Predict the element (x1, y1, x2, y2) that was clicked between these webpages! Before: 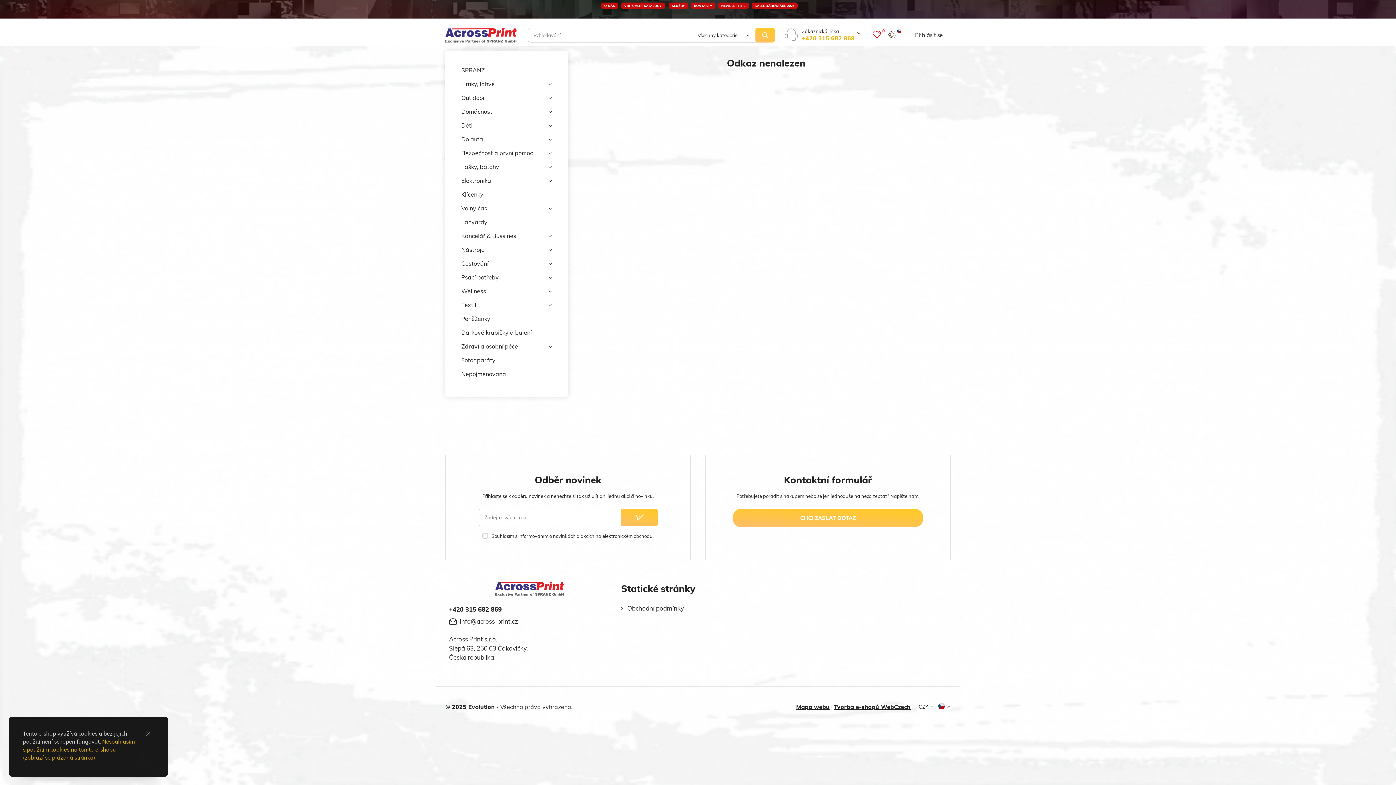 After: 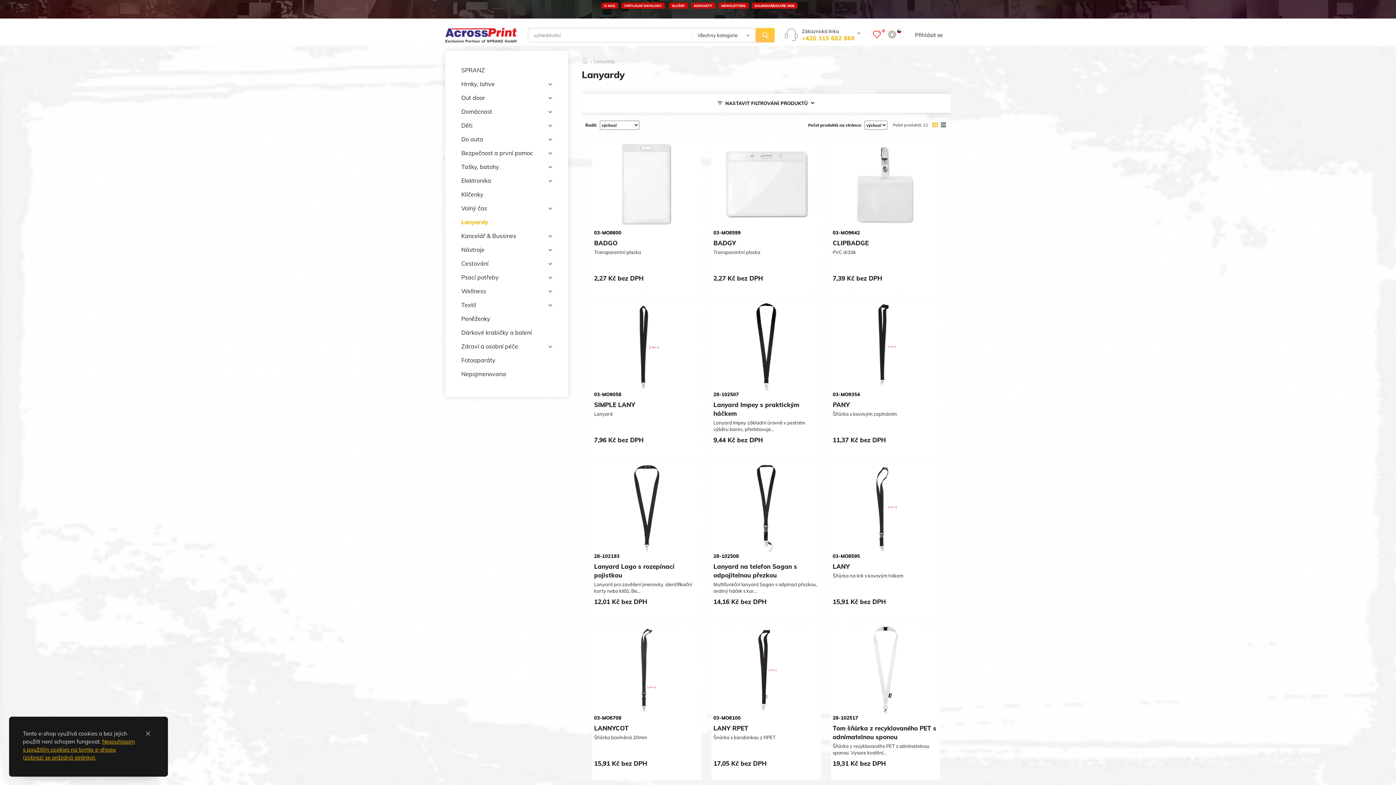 Action: label: Lanyardy bbox: (461, 215, 552, 229)